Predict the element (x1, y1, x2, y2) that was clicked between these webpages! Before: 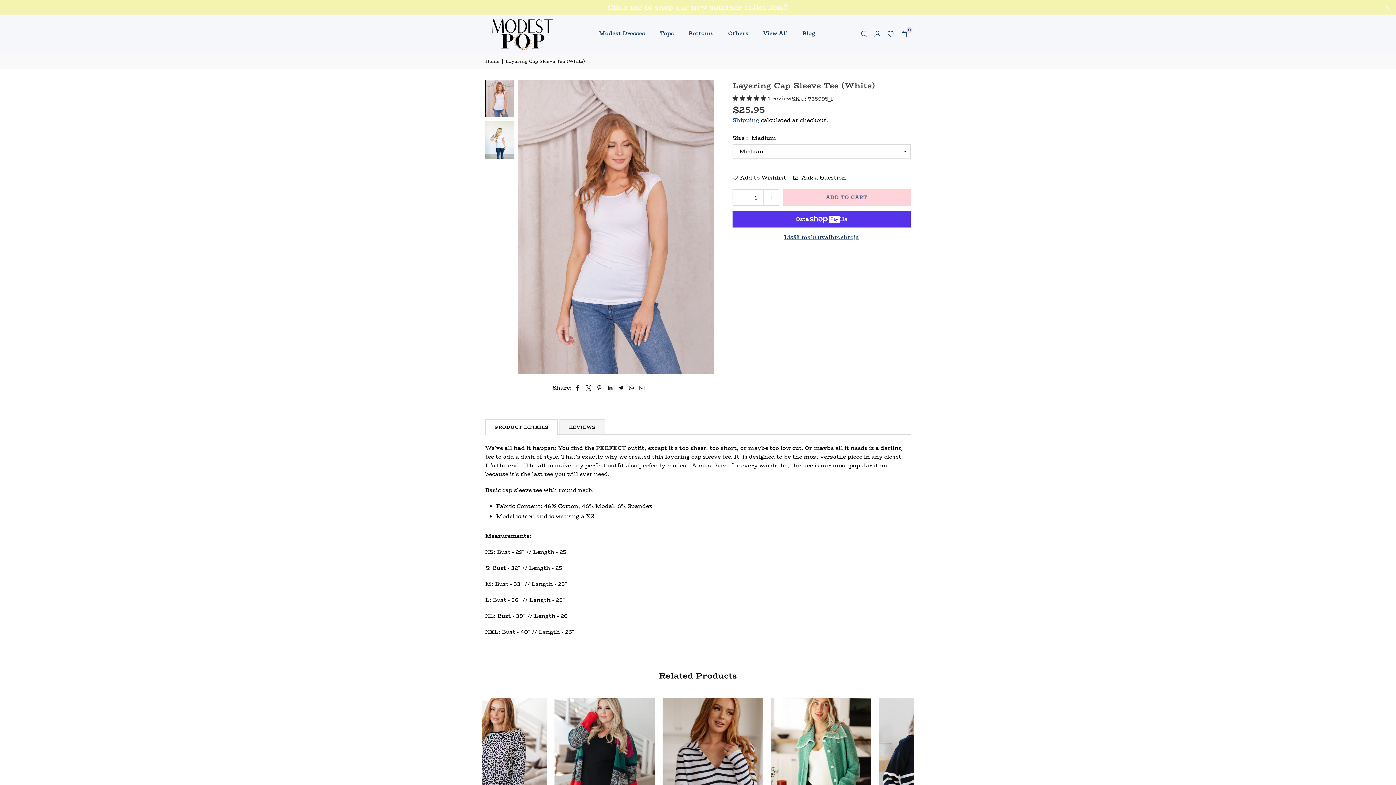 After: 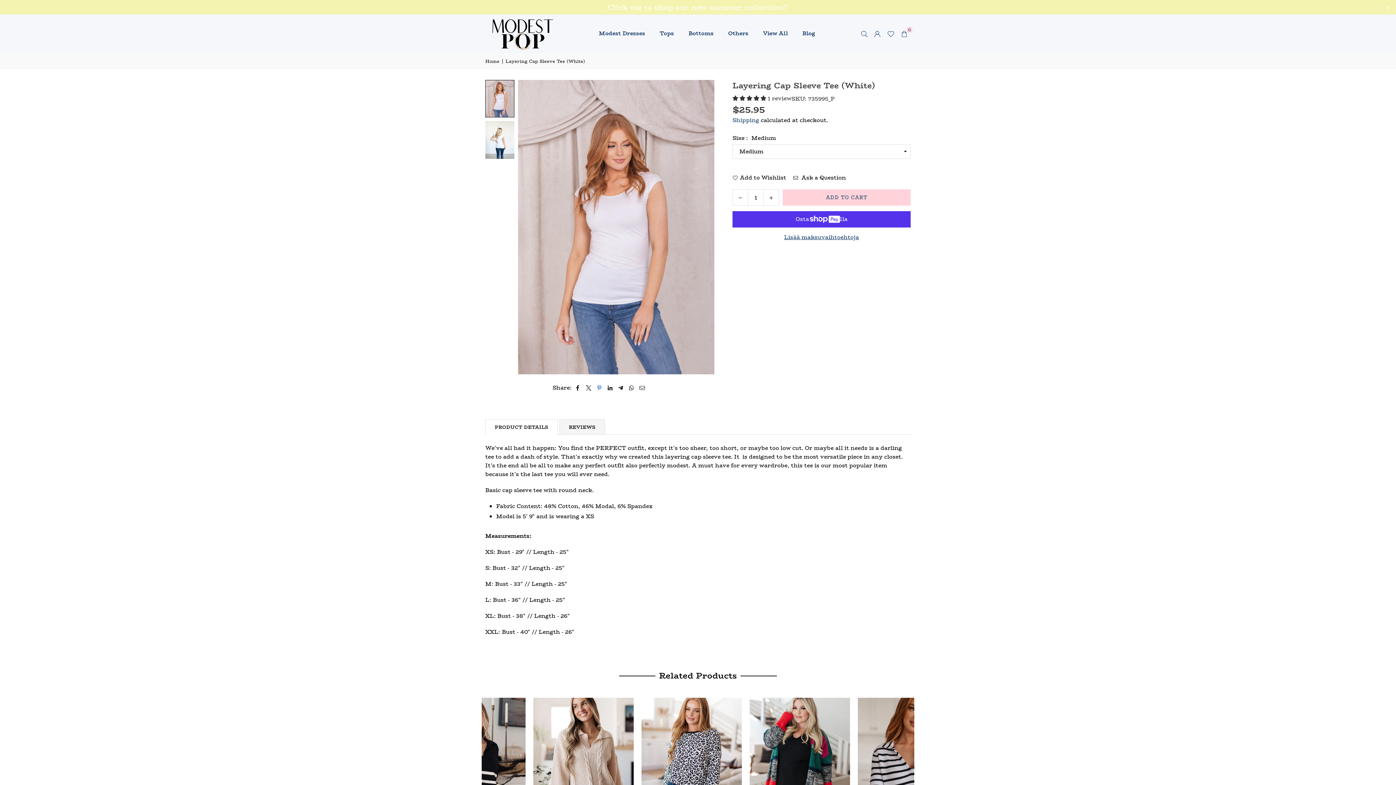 Action: bbox: (597, 383, 602, 392)